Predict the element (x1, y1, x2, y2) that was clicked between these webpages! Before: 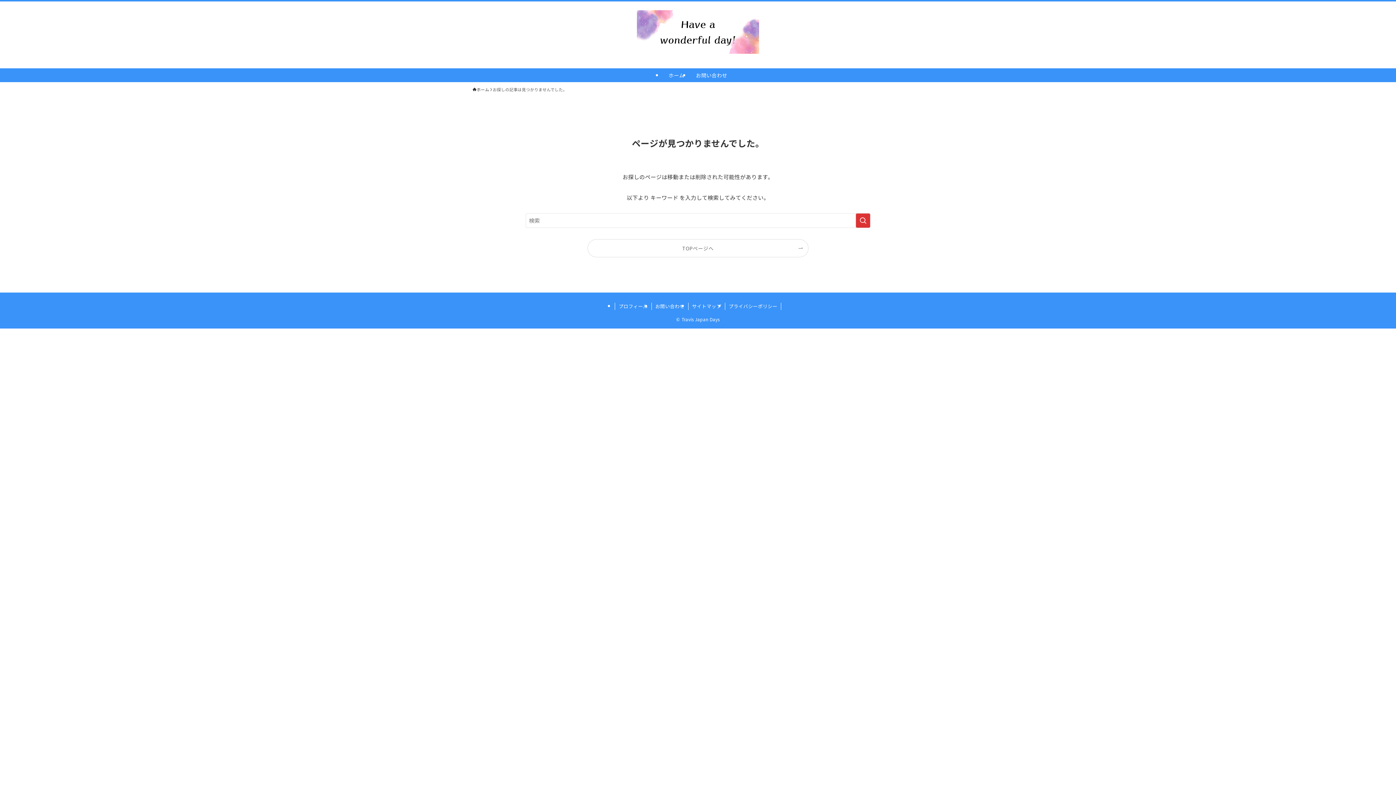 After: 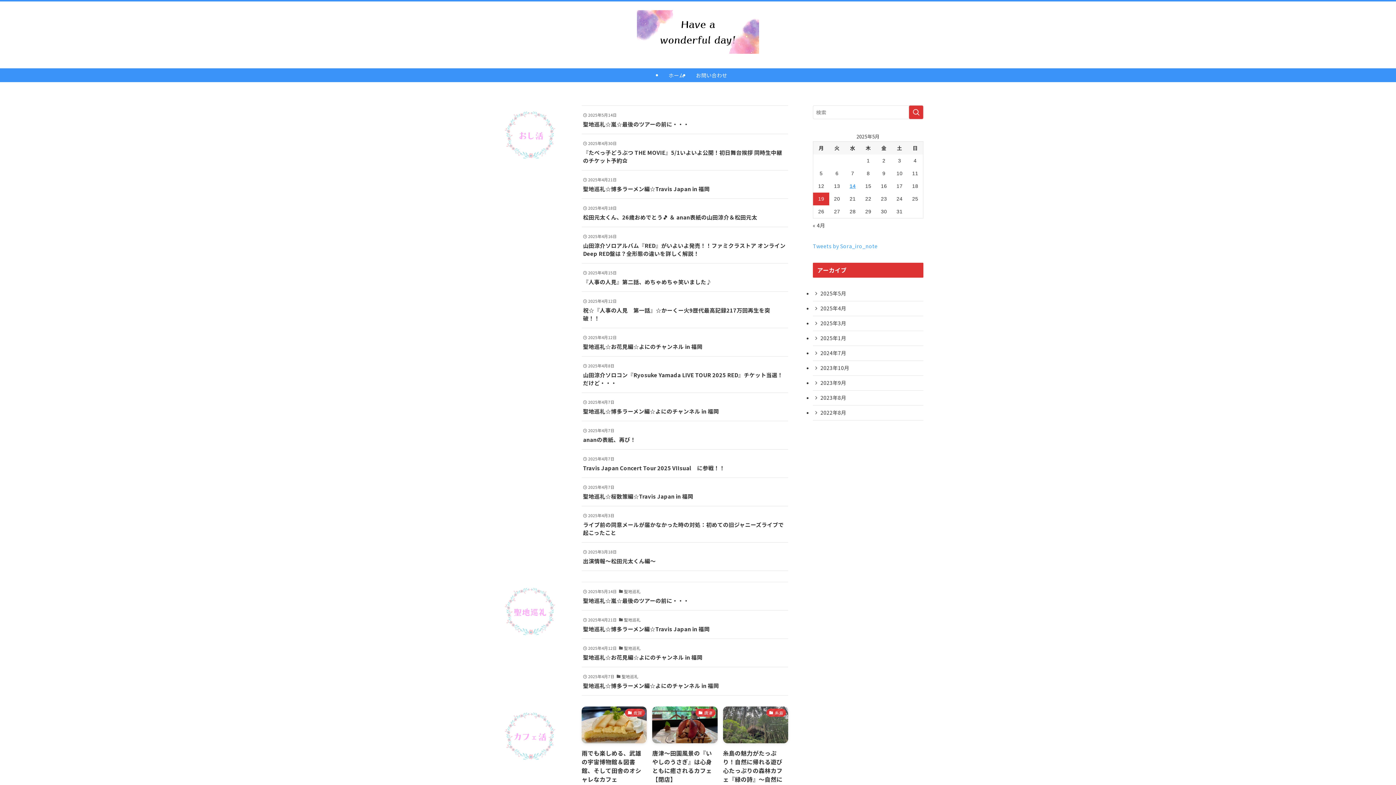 Action: label: ホーム bbox: (472, 86, 489, 92)